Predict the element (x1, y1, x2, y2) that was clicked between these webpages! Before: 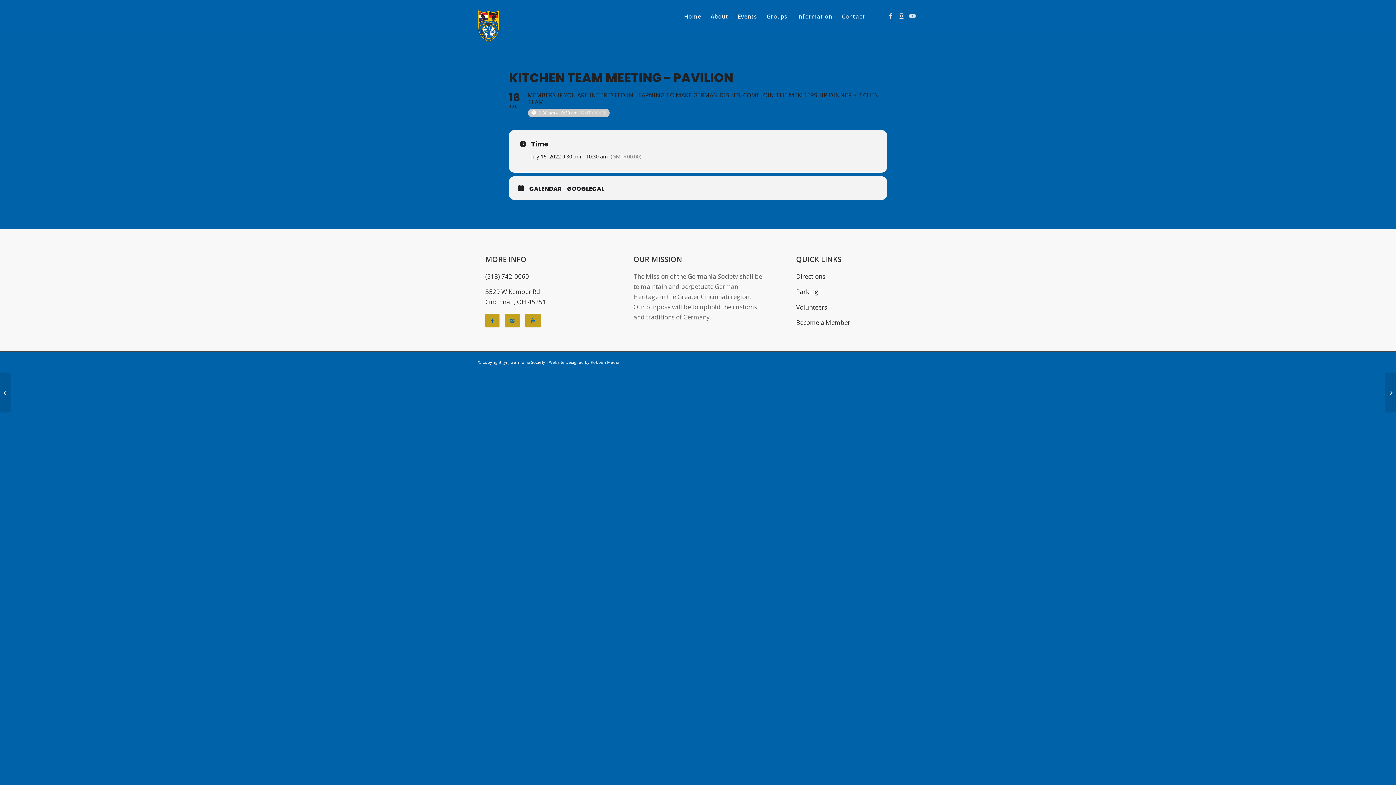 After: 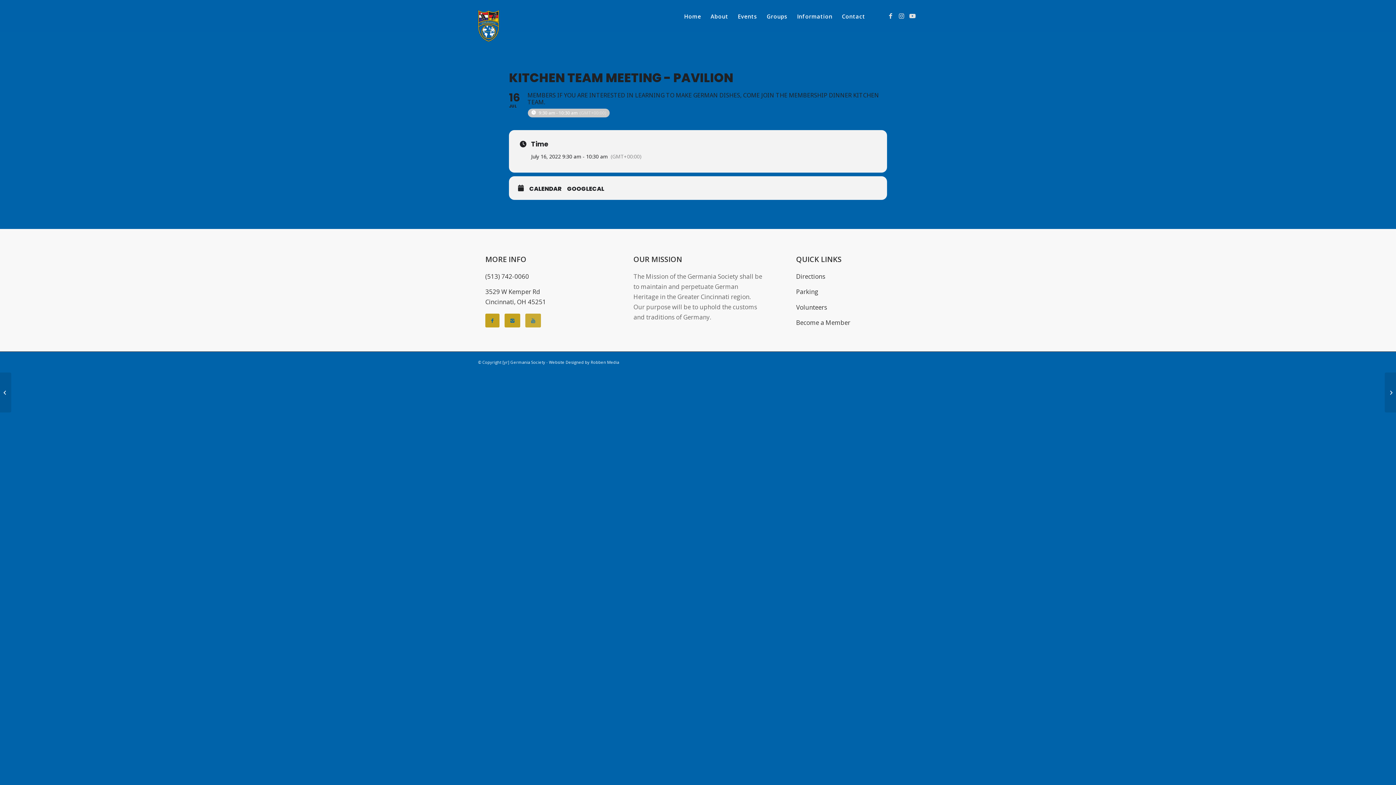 Action: bbox: (525, 313, 541, 327)